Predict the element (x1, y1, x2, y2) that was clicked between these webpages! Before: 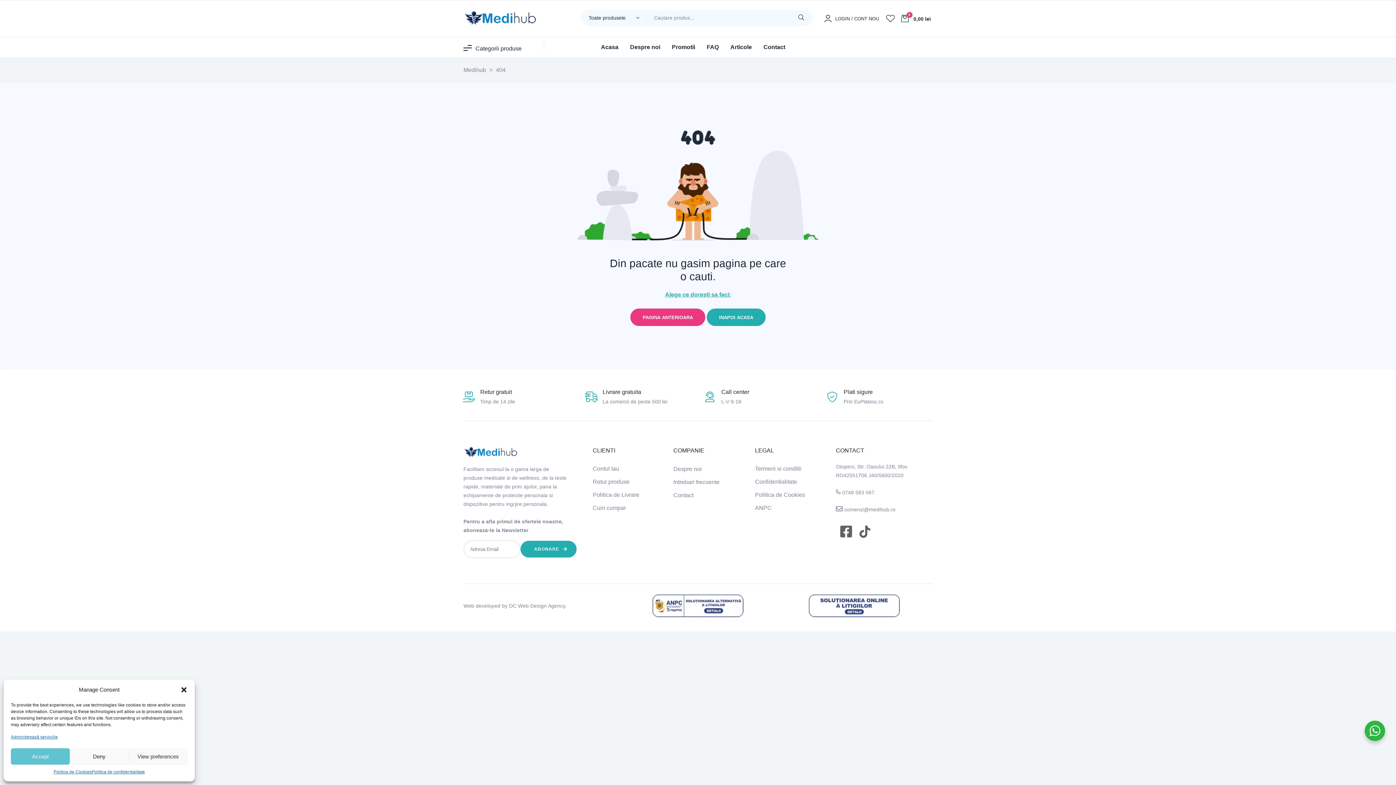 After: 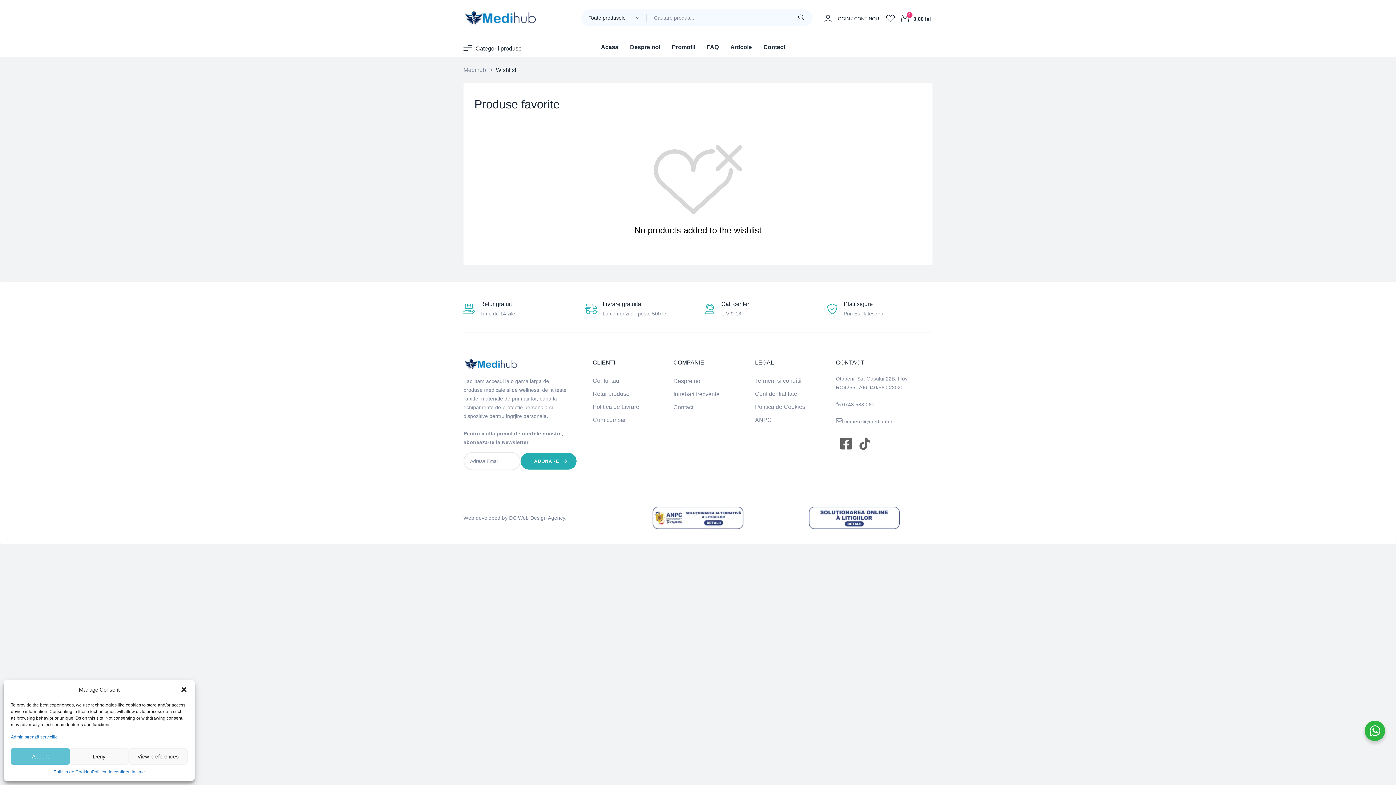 Action: bbox: (886, 14, 894, 23)